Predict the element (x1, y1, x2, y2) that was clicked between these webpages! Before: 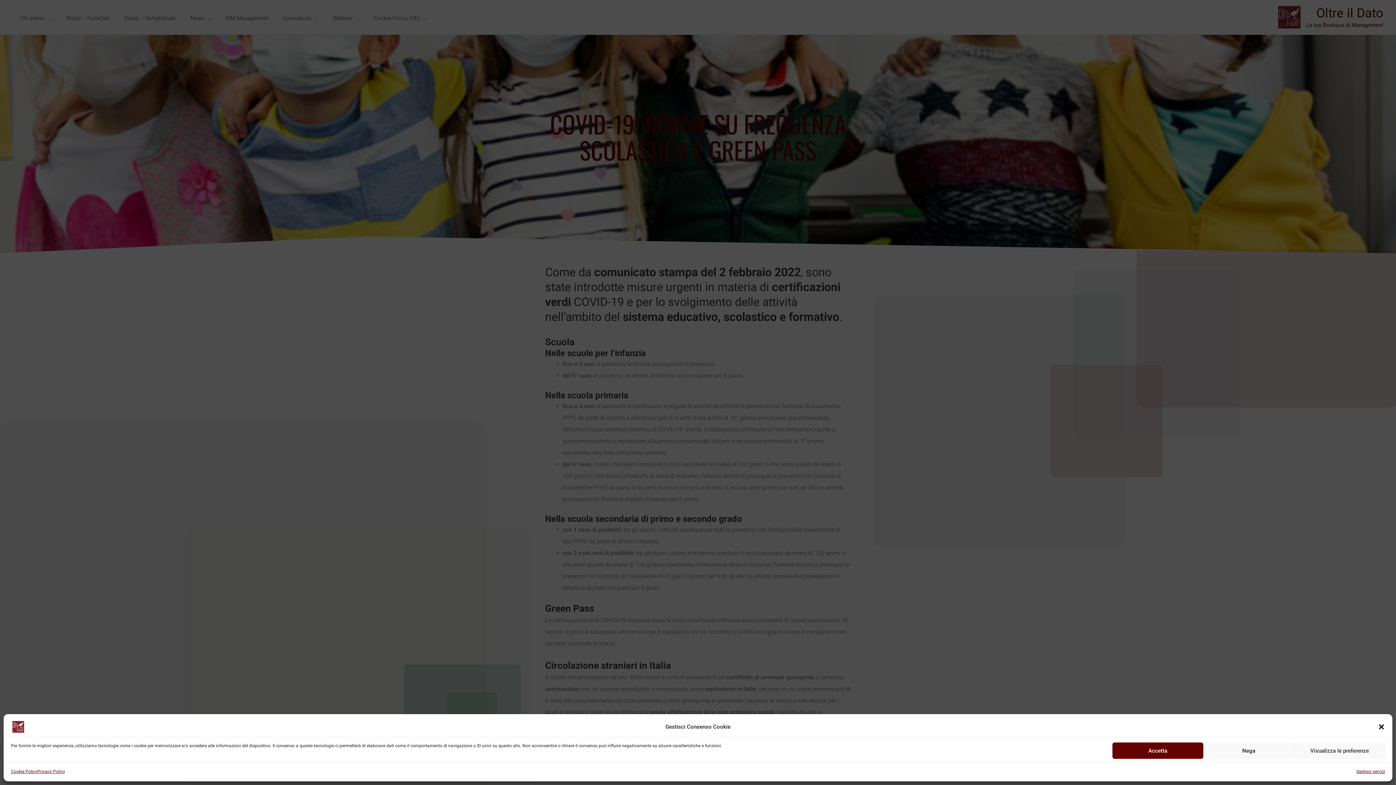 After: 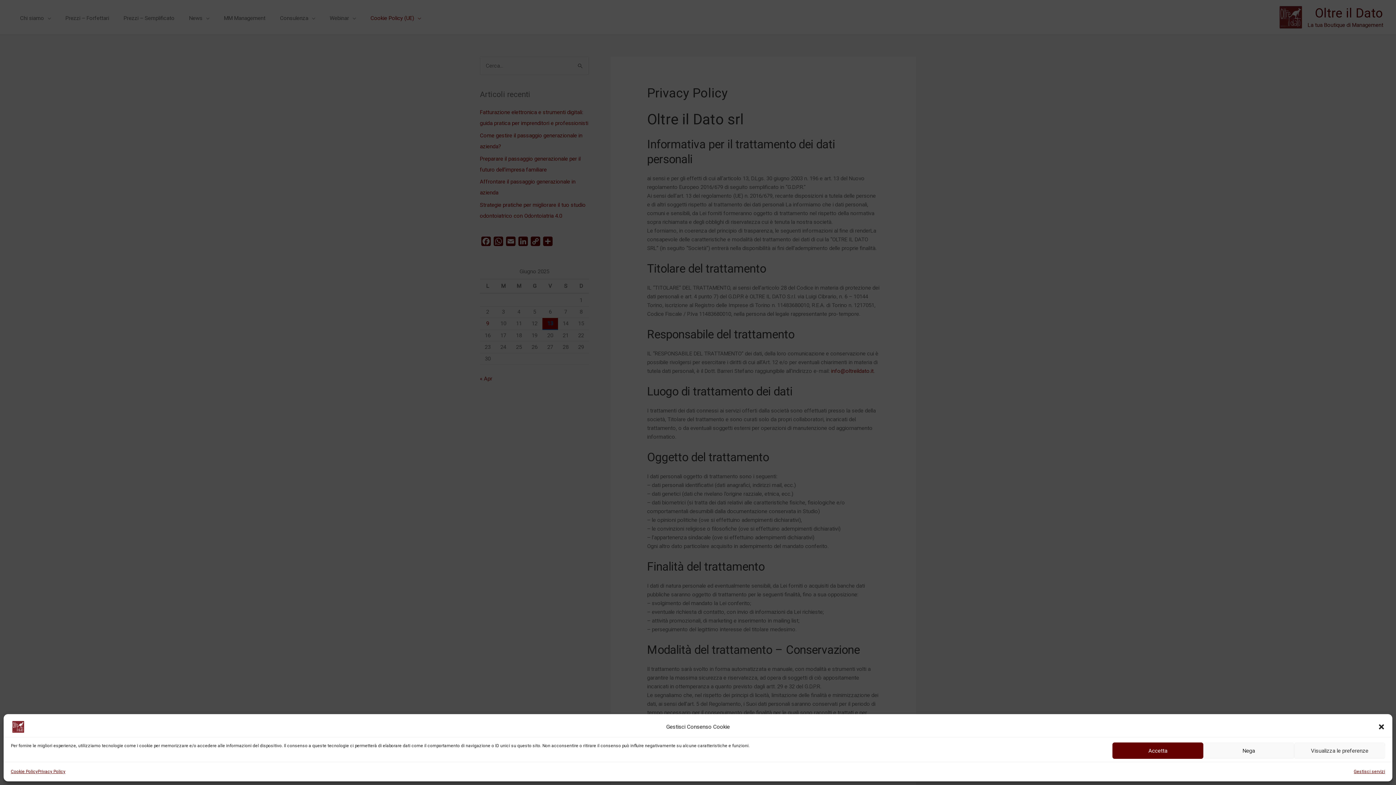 Action: bbox: (37, 767, 65, 776) label: Privacy Policy